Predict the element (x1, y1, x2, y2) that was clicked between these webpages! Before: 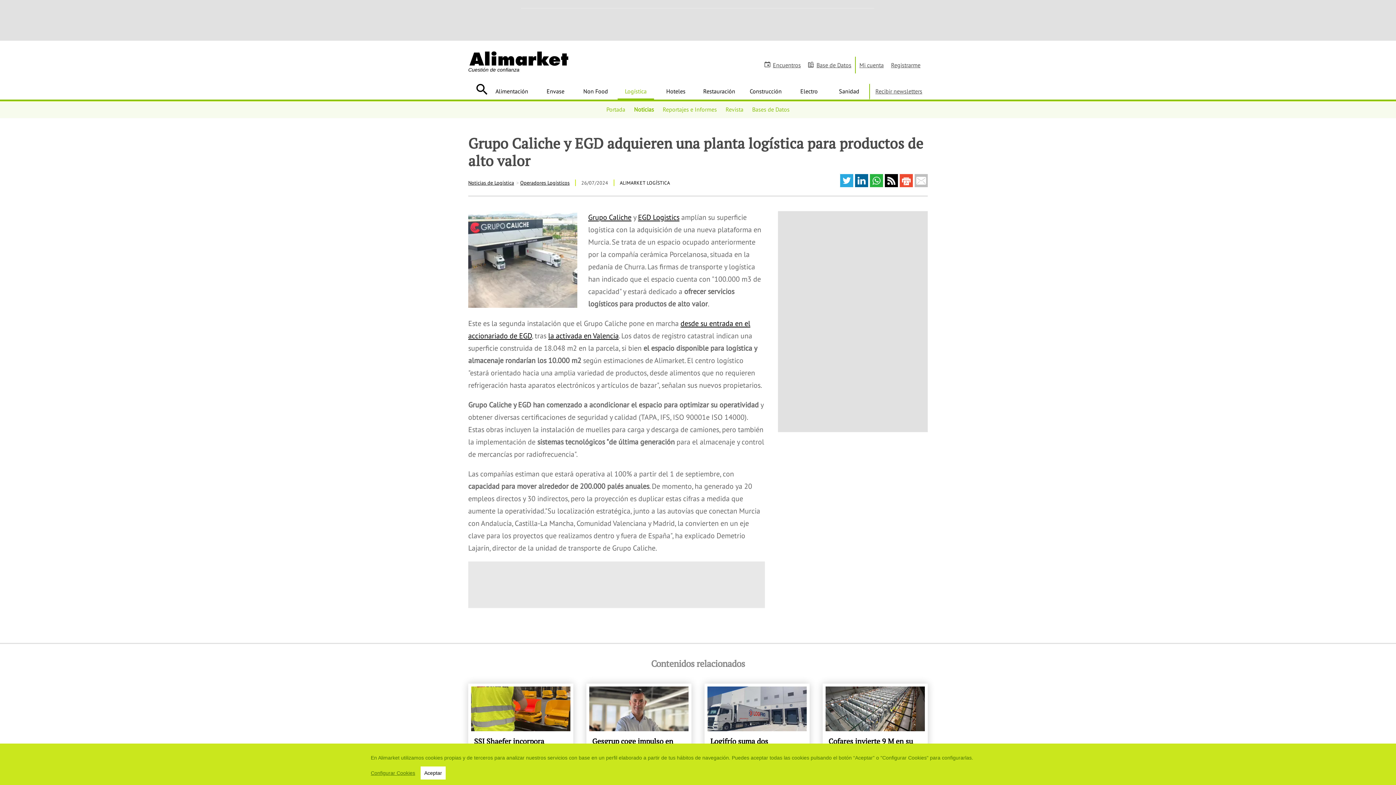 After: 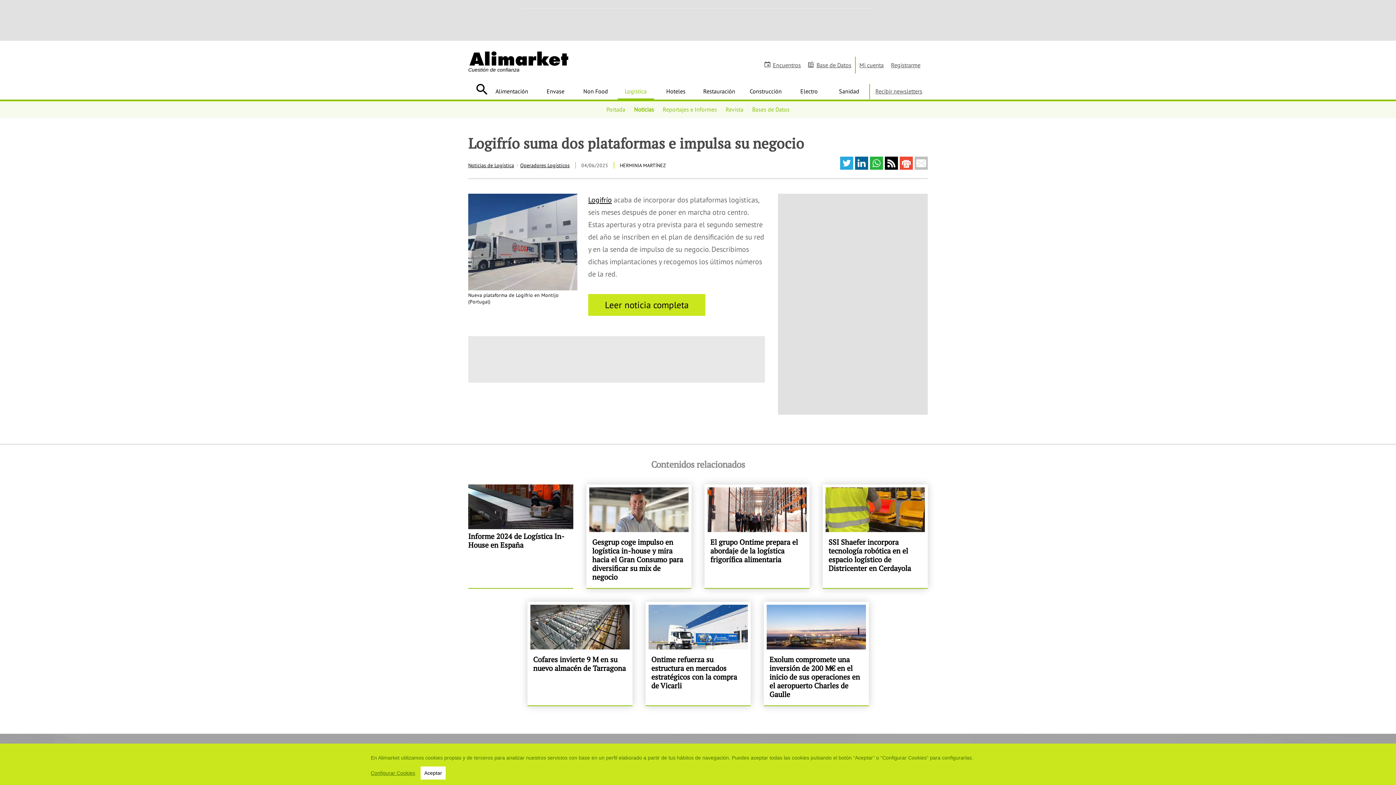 Action: label: Logifrío suma dos plataformas e impulsa su negocio bbox: (704, 684, 809, 787)